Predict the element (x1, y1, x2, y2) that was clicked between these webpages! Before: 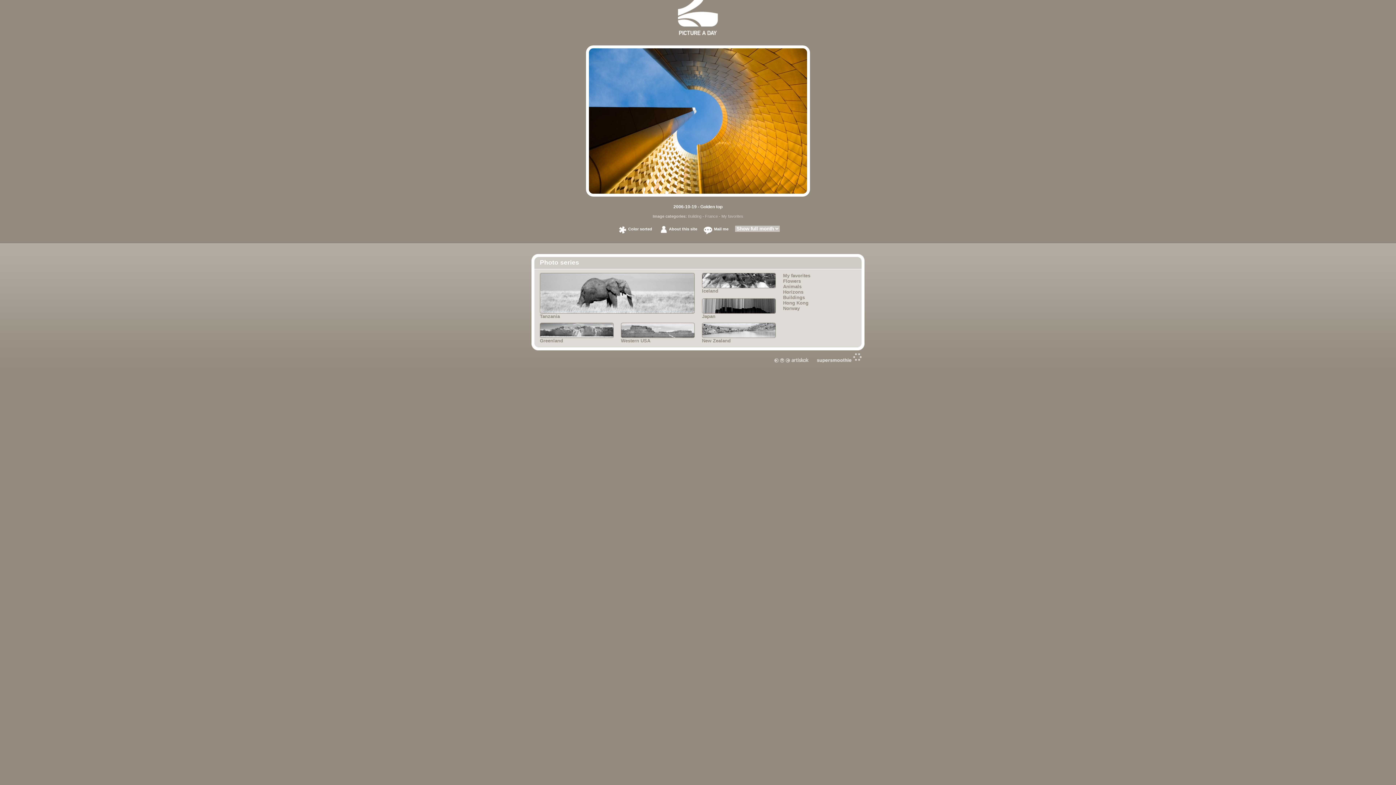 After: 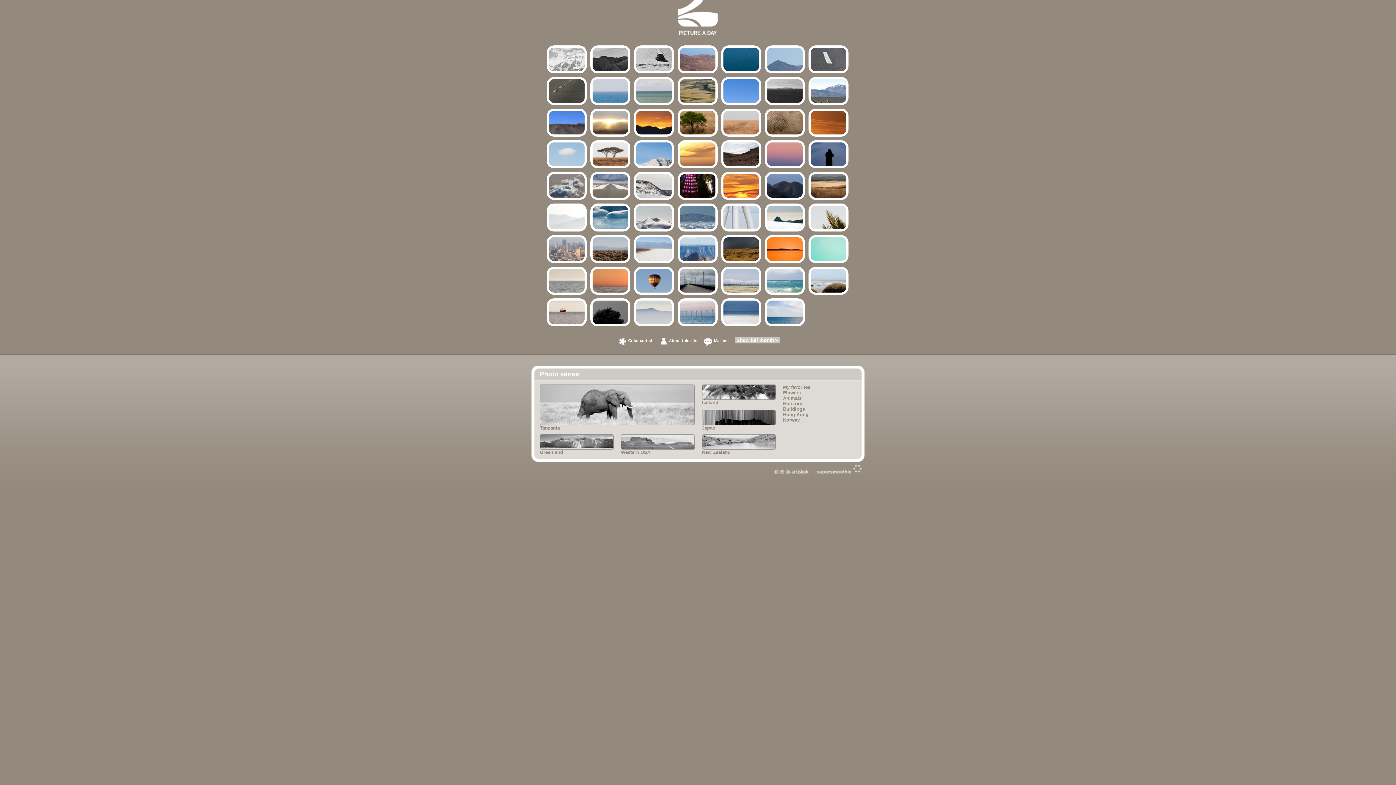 Action: label: Horizons bbox: (783, 289, 803, 294)